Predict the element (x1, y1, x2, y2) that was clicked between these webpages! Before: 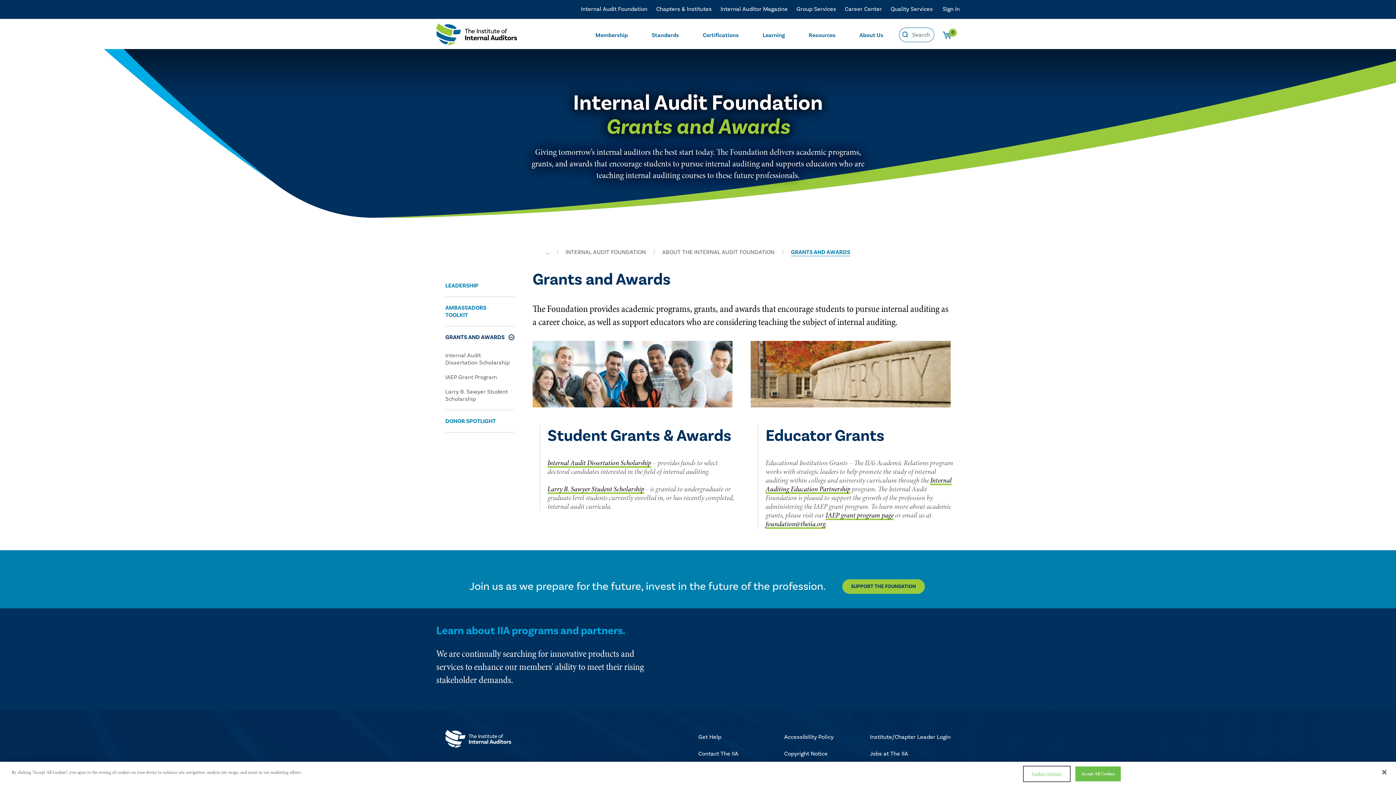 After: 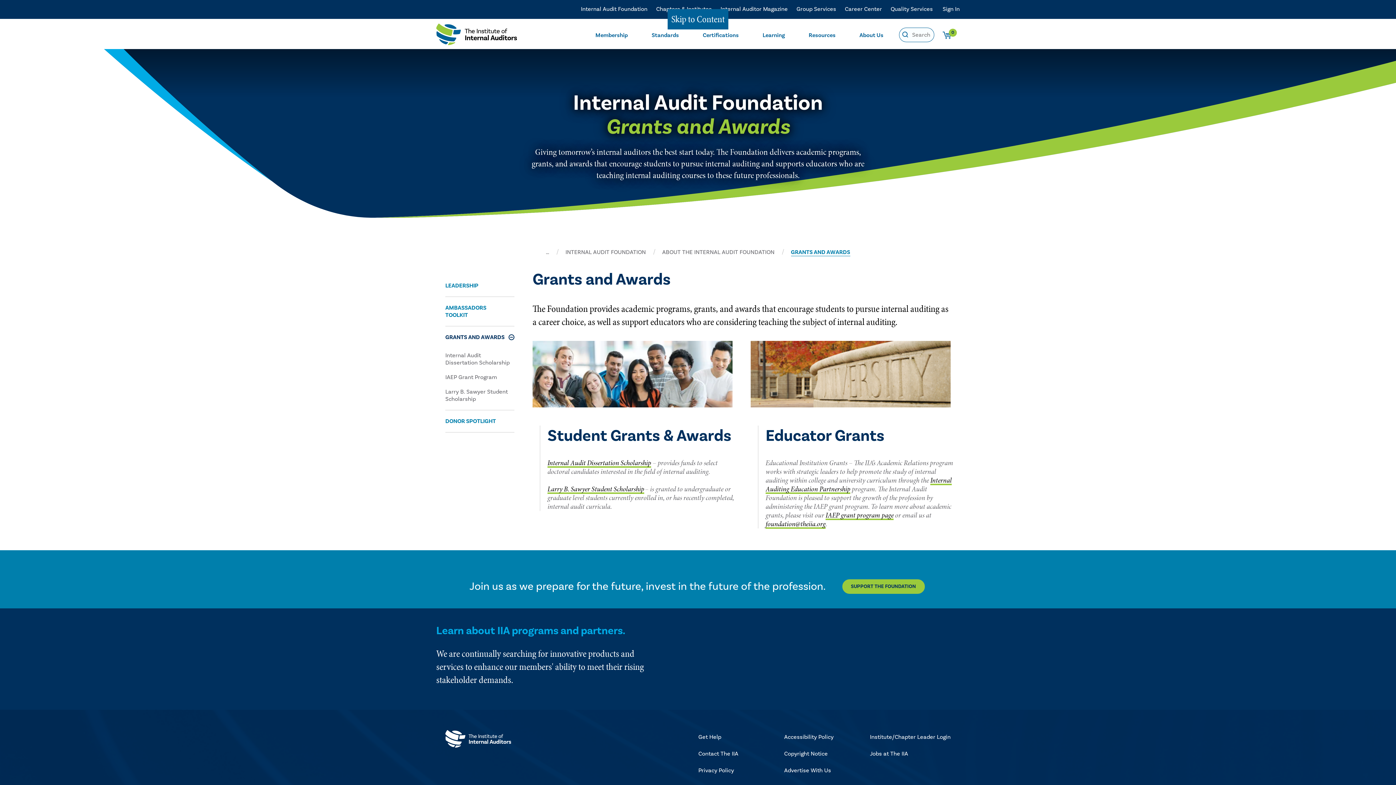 Action: bbox: (1075, 766, 1121, 781) label: Accept All Cookies